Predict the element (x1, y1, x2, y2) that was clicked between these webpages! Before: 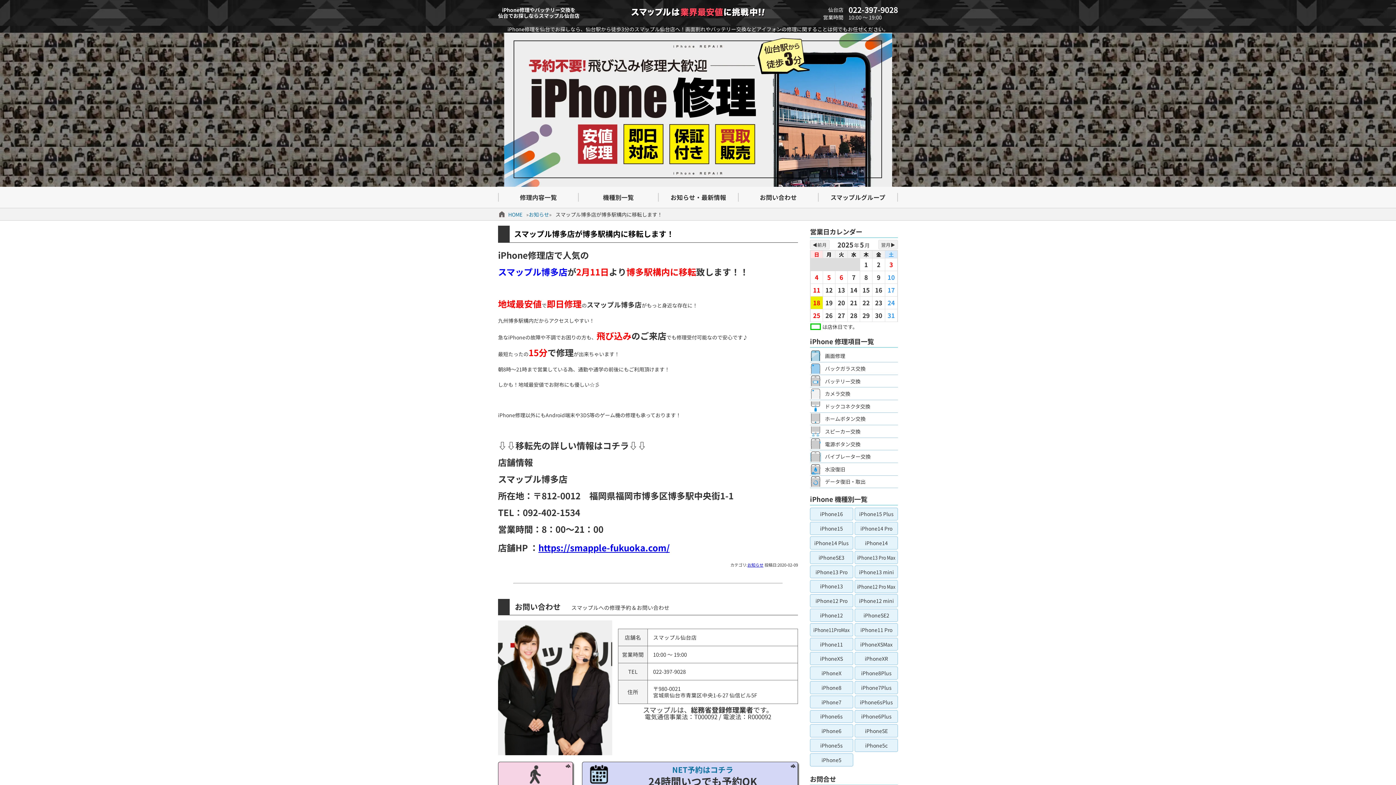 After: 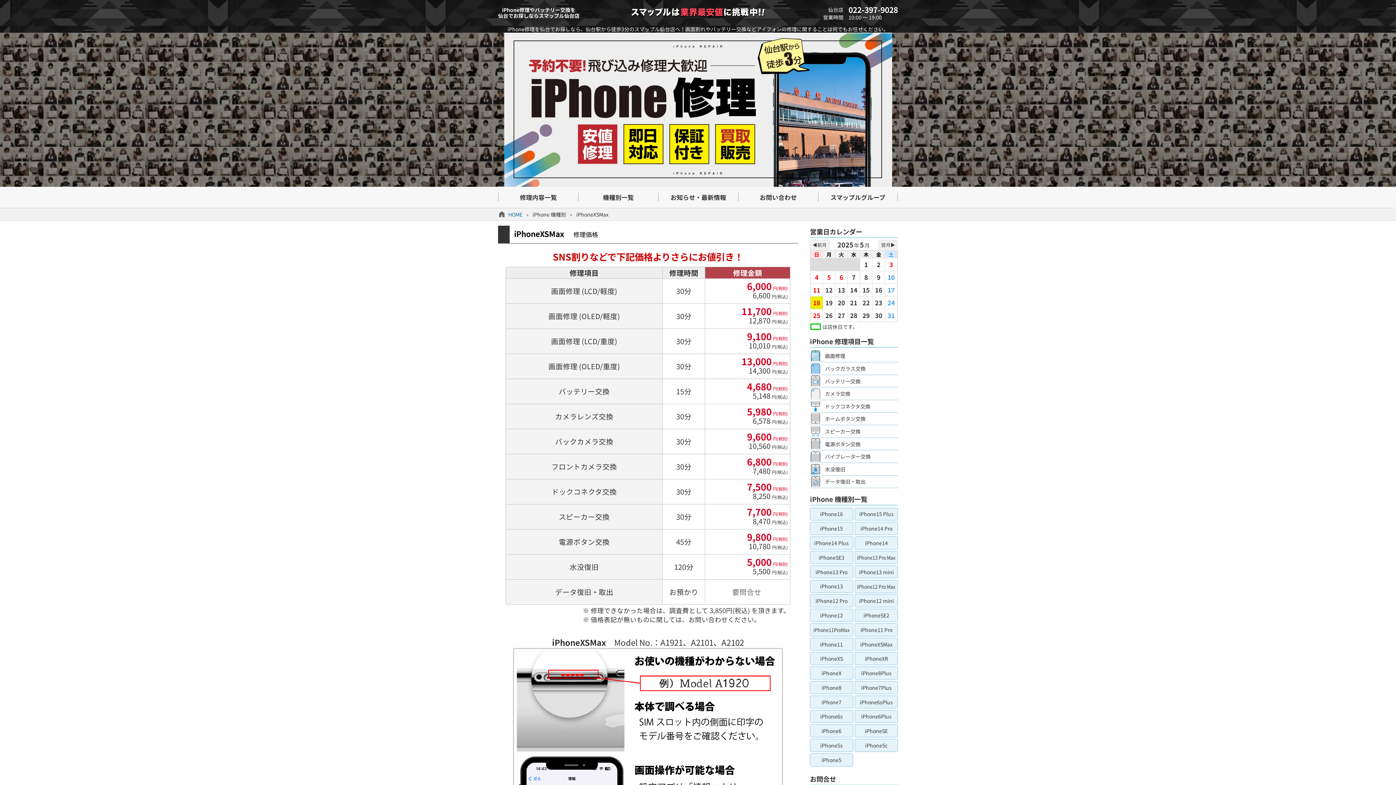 Action: label: iPhoneXSMax bbox: (855, 638, 898, 651)